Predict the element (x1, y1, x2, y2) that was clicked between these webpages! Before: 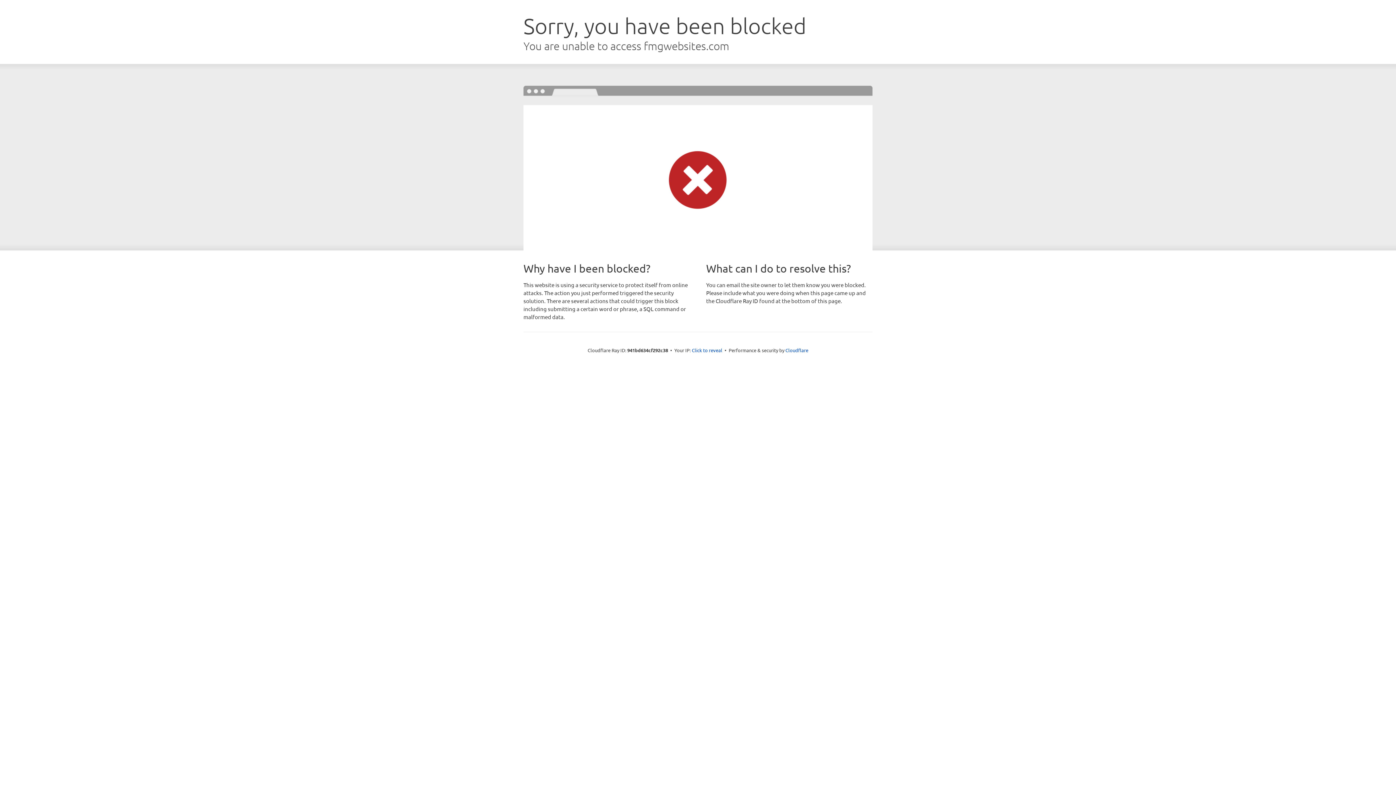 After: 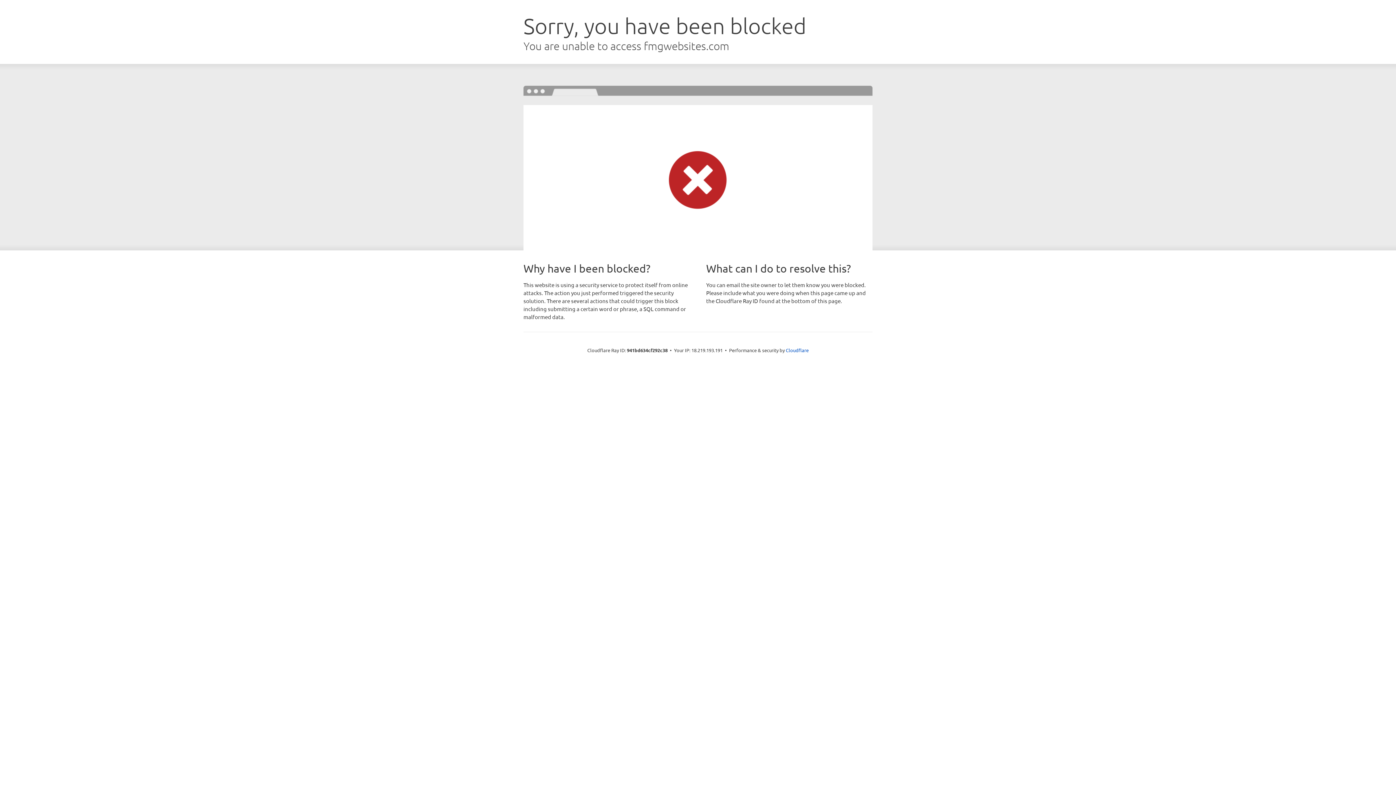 Action: label: Click to reveal bbox: (692, 346, 722, 353)